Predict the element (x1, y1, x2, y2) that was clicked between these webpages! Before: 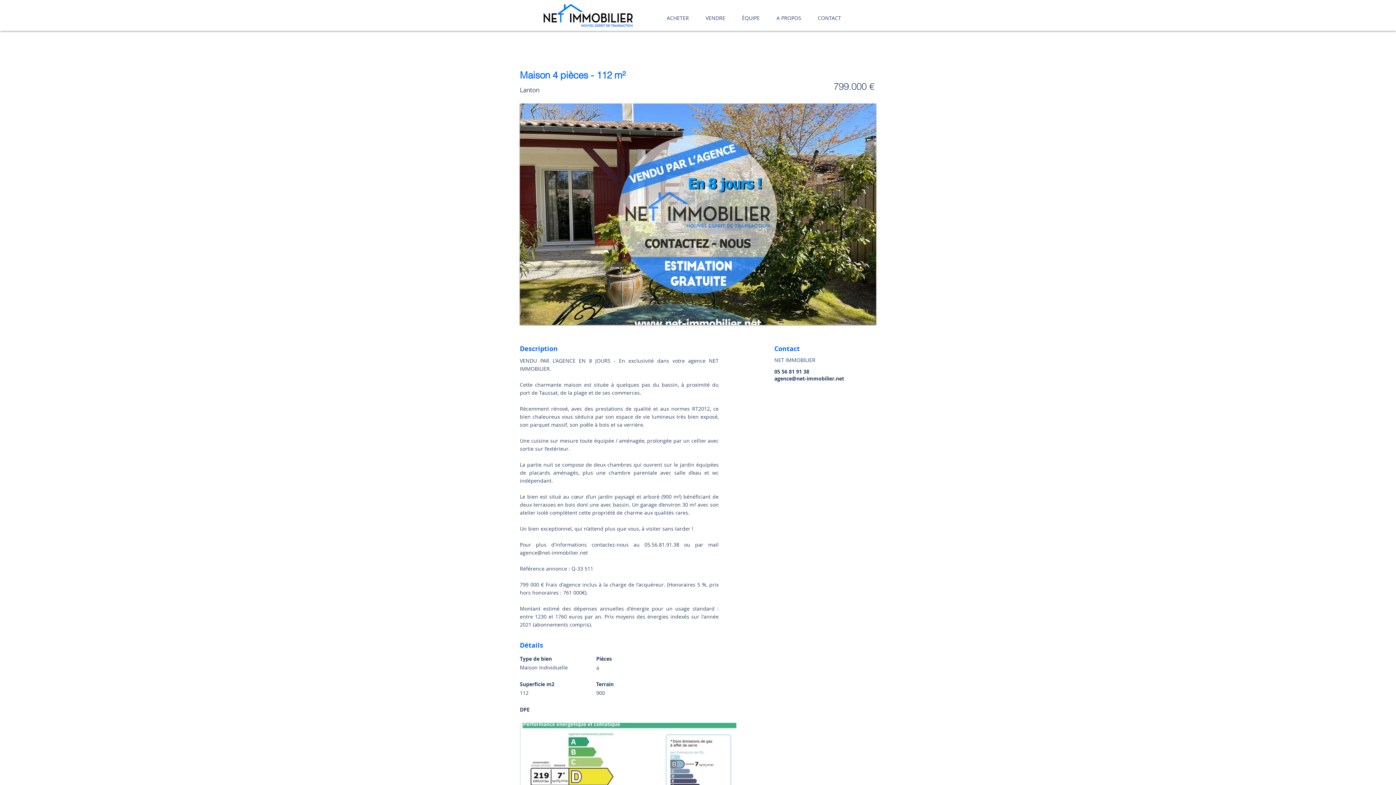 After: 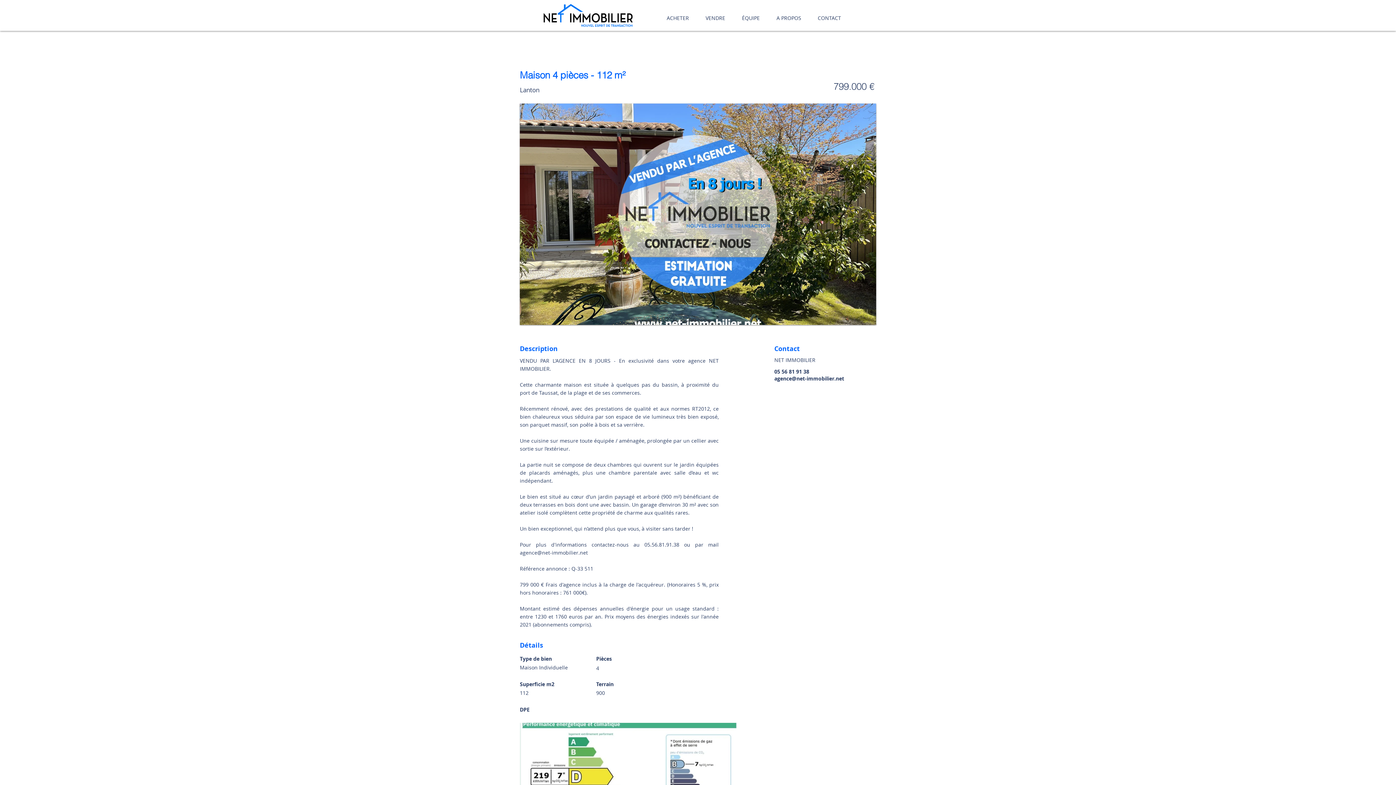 Action: label: agence@net-immobilier.net bbox: (774, 375, 844, 382)